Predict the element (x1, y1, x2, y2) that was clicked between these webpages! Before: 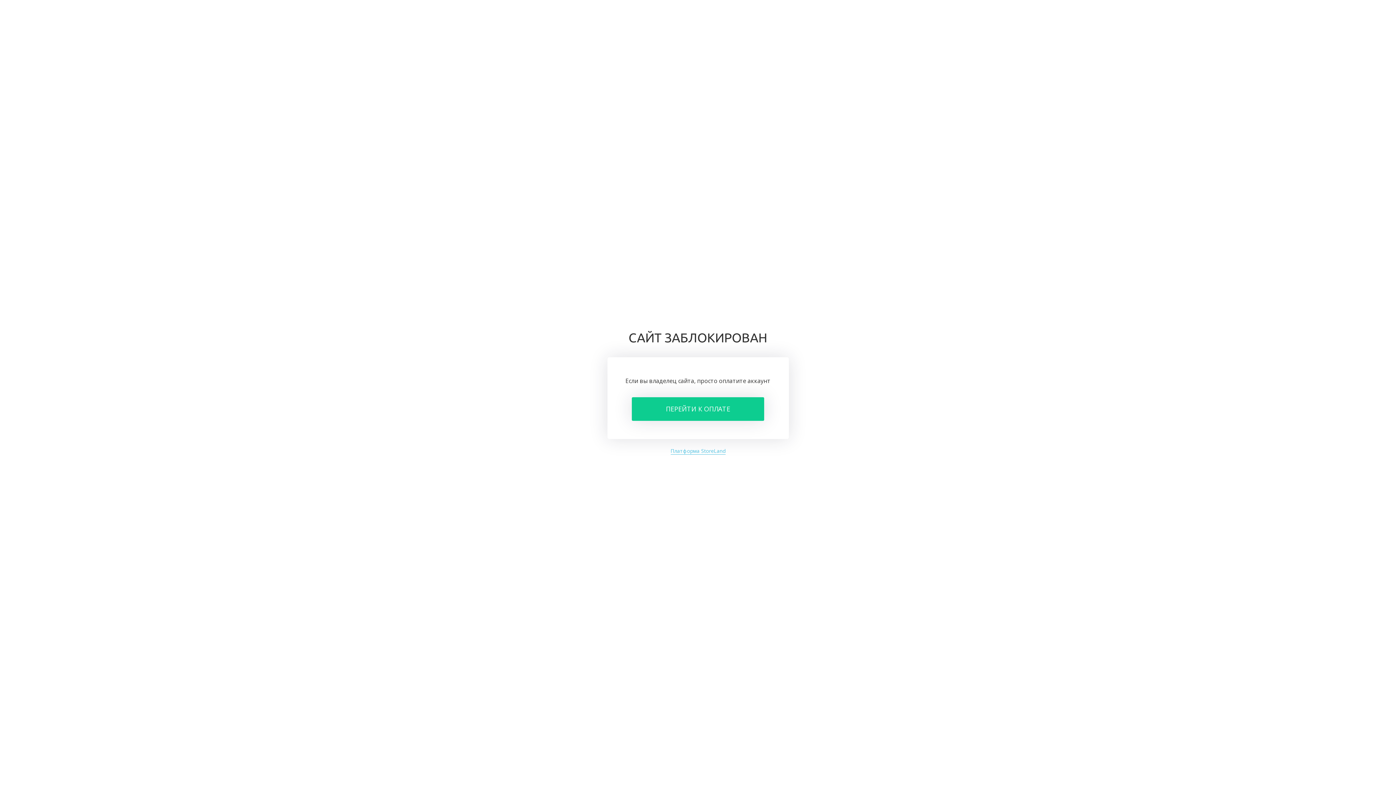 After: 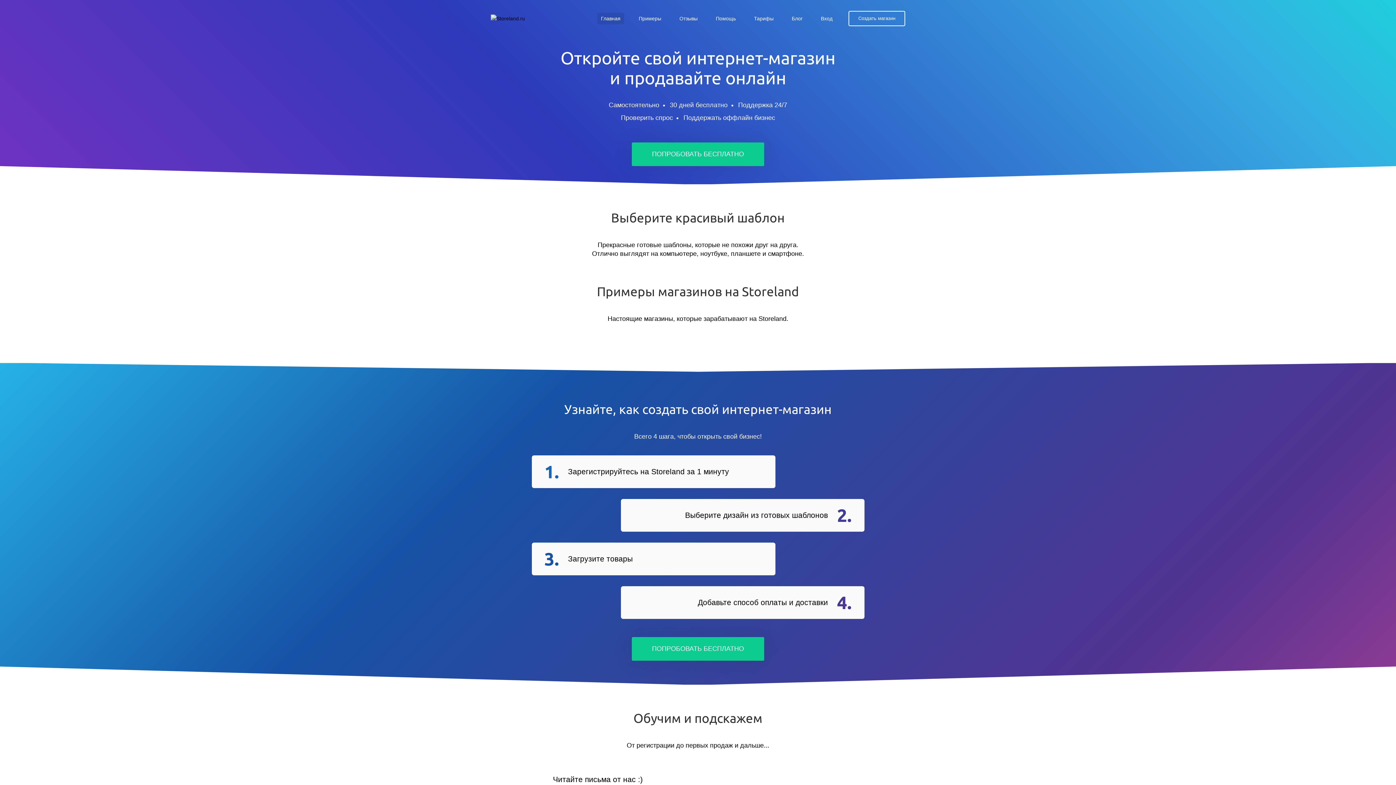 Action: bbox: (670, 447, 725, 454) label: Платформа StoreLand